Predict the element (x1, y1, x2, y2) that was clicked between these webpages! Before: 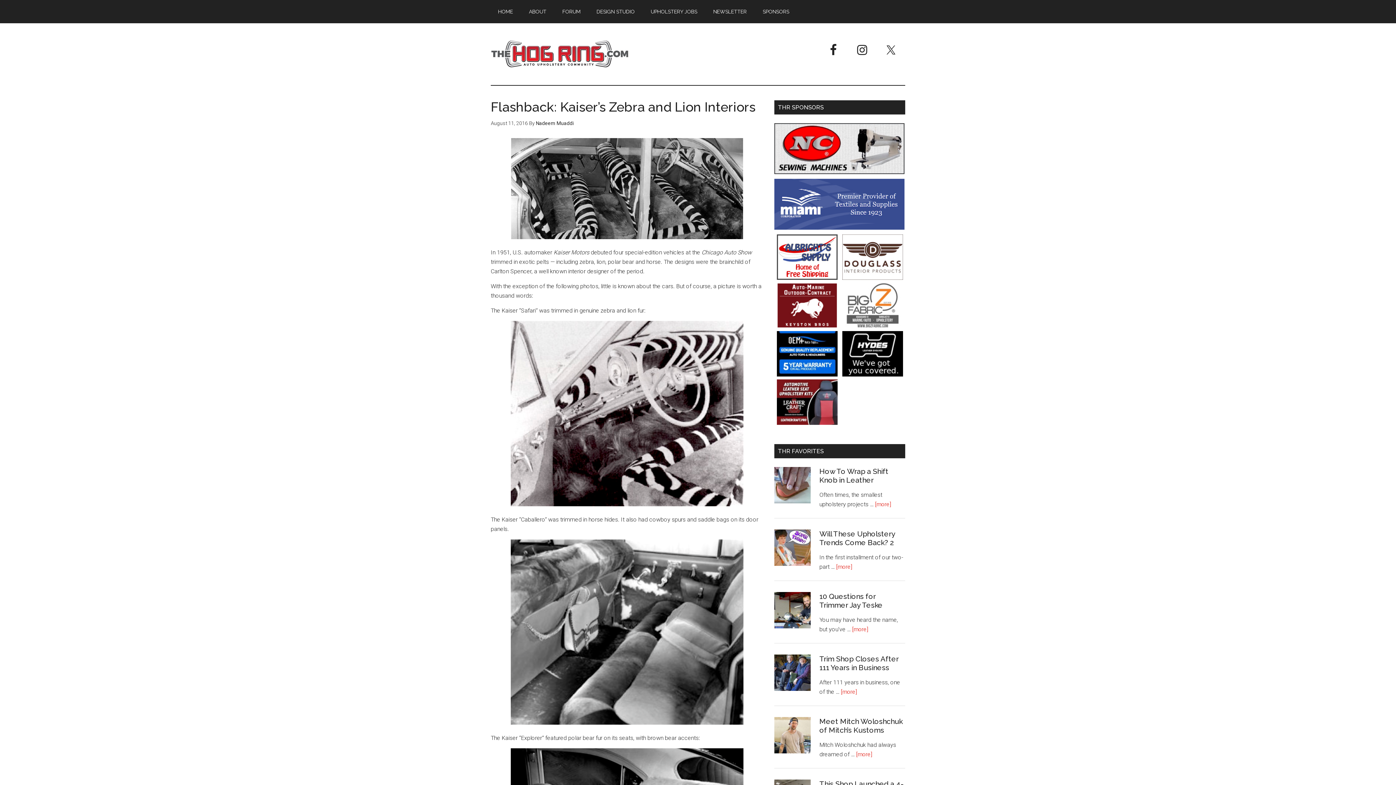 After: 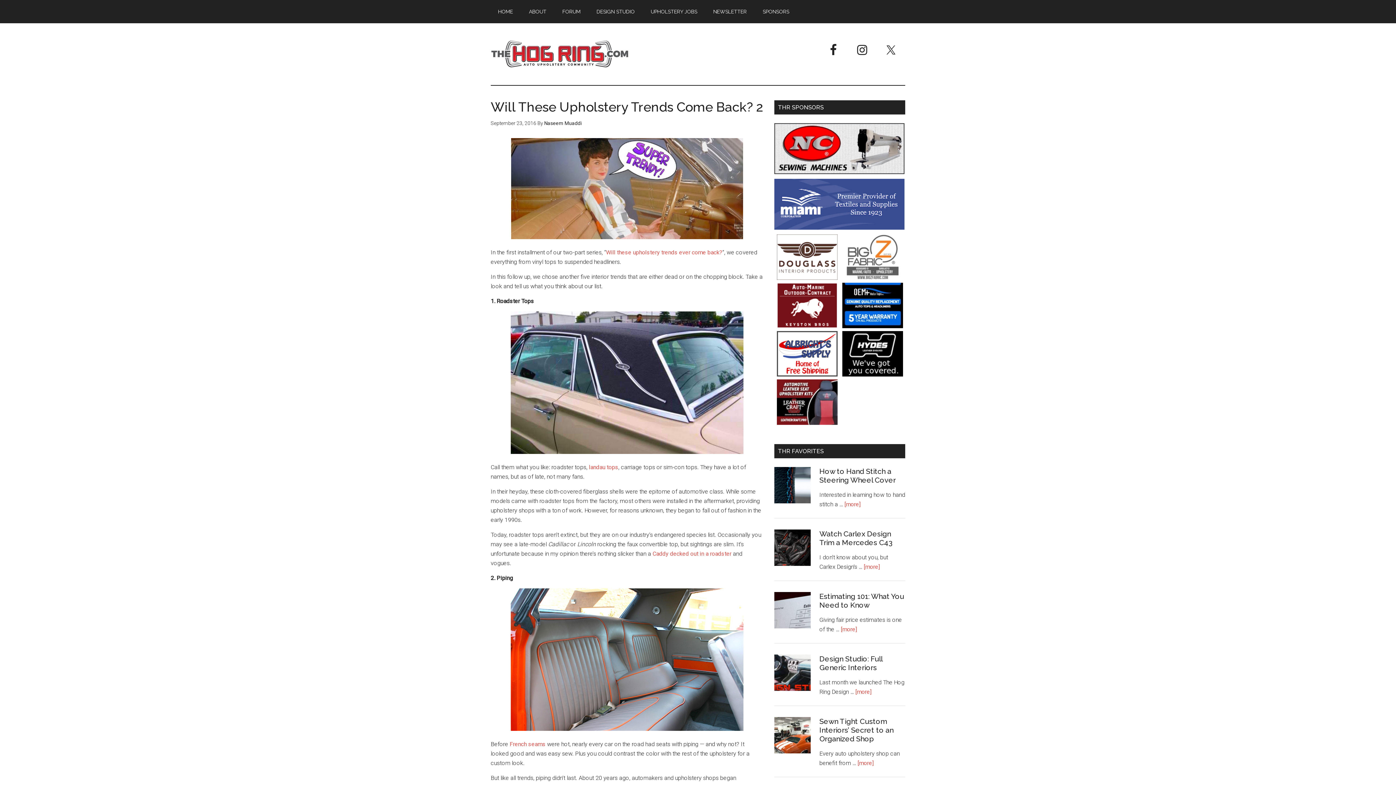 Action: label: [more]
about Will These Upholstery Trends Come Back? 2 bbox: (836, 563, 852, 570)